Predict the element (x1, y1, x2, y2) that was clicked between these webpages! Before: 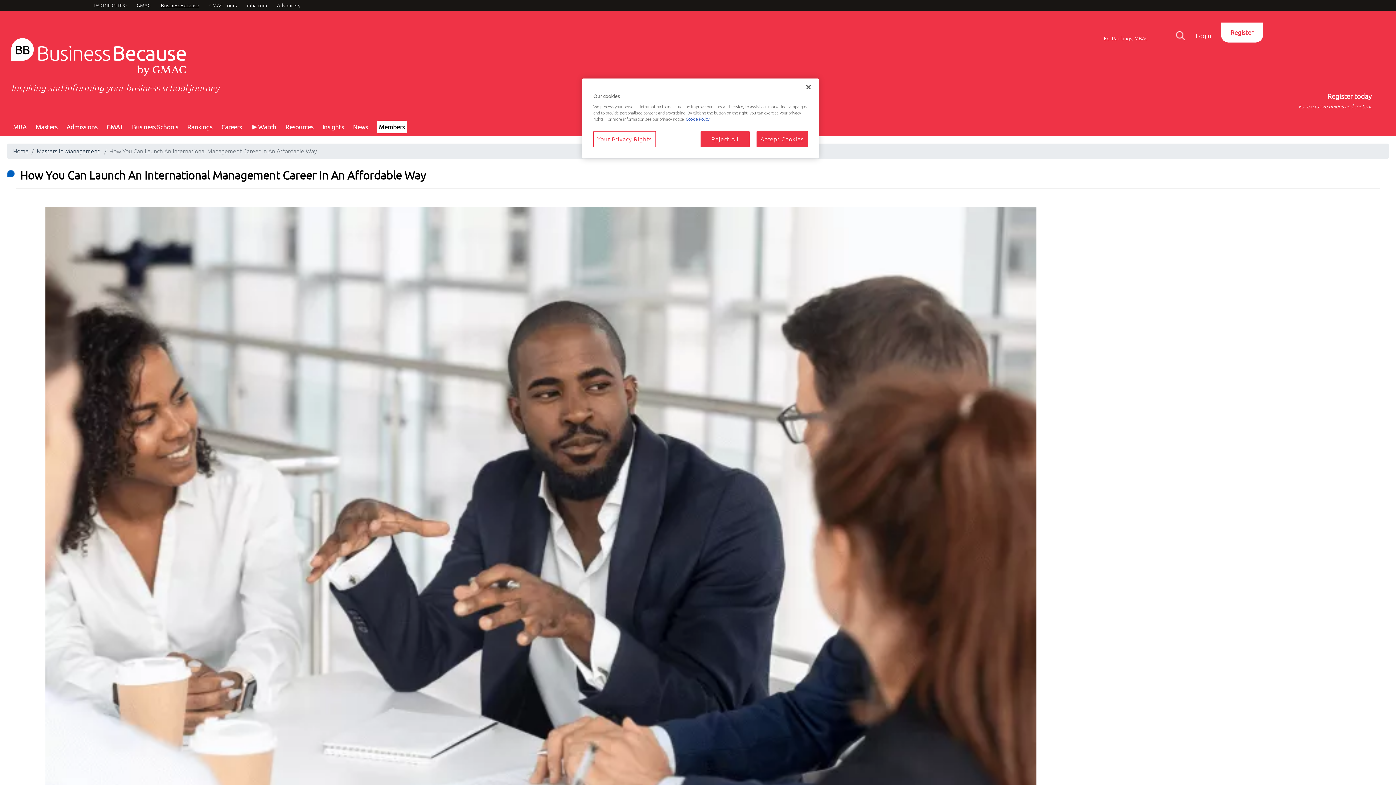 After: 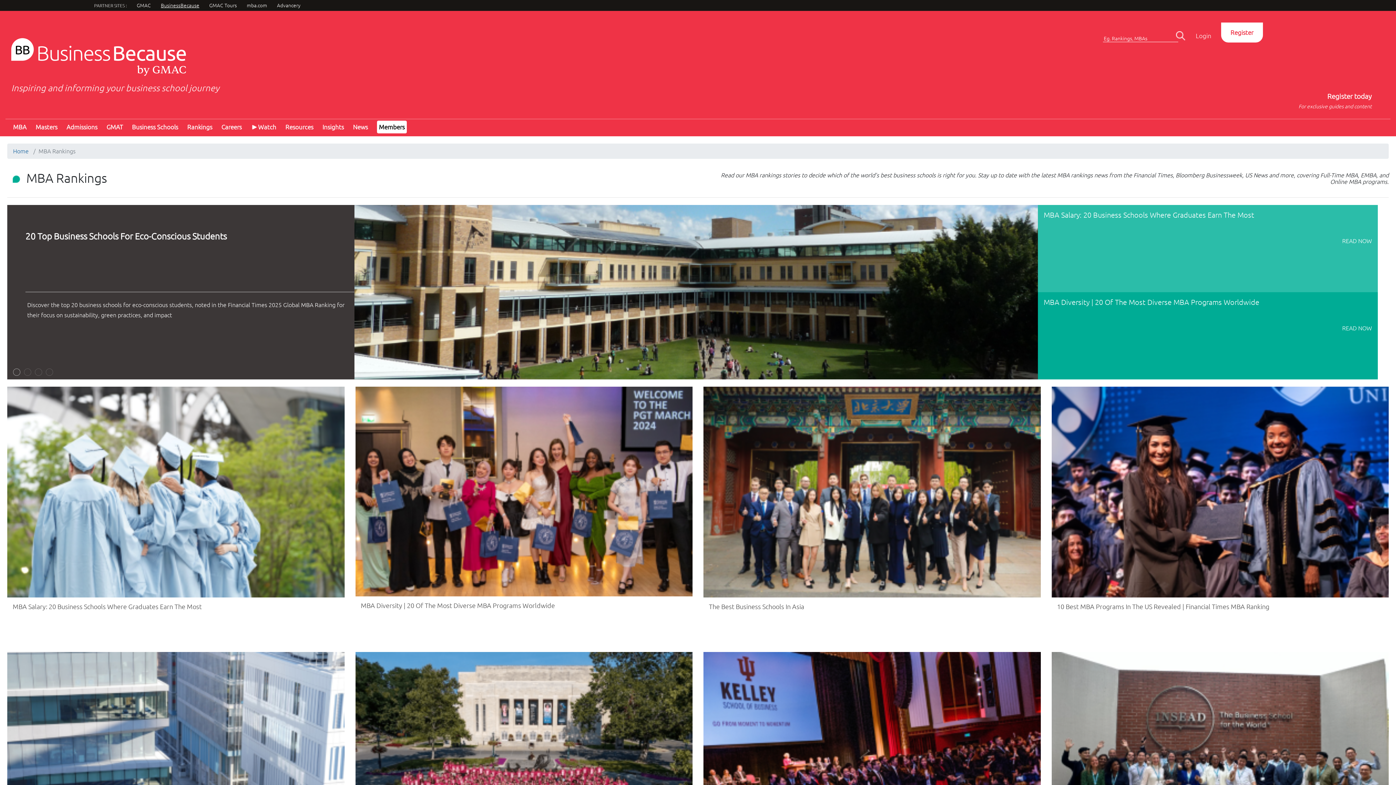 Action: label: Rankings bbox: (187, 123, 212, 130)